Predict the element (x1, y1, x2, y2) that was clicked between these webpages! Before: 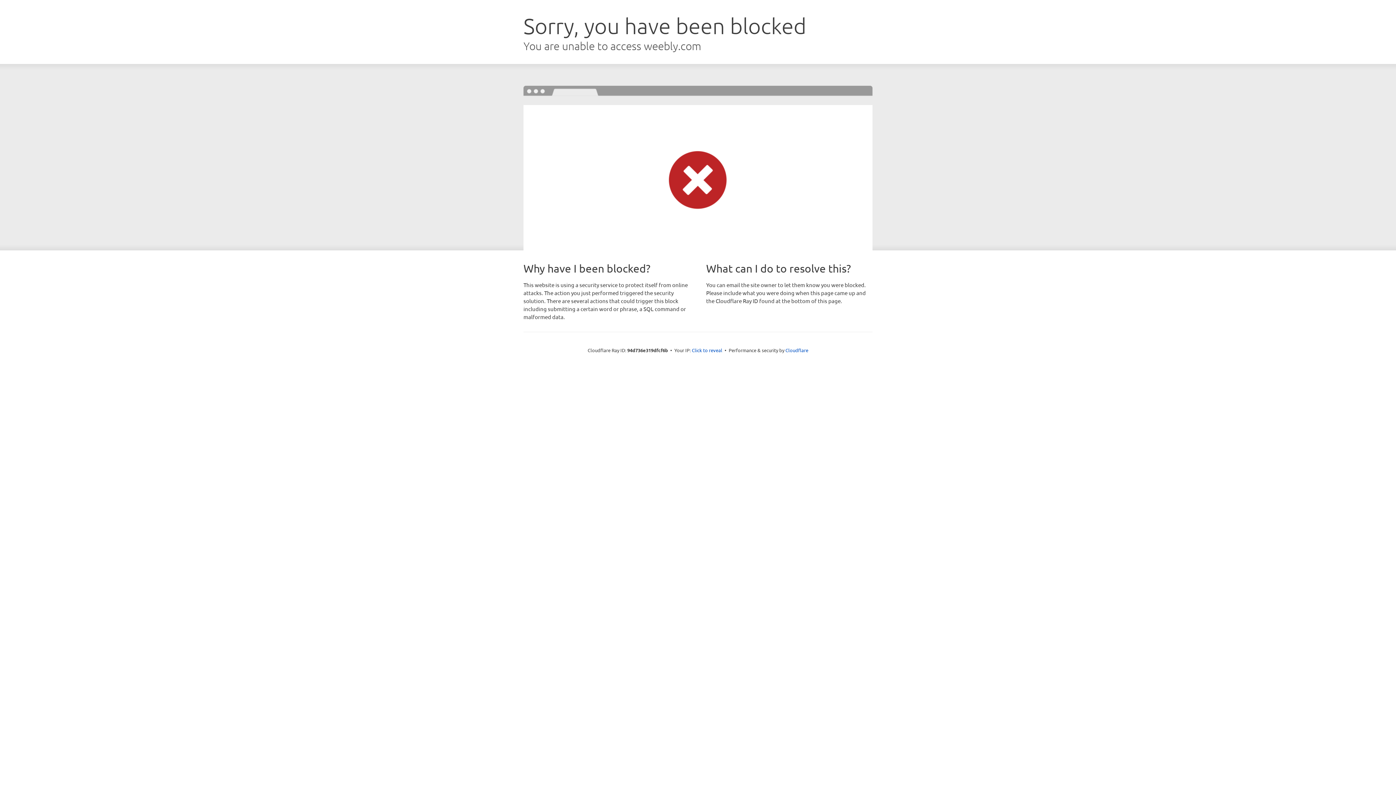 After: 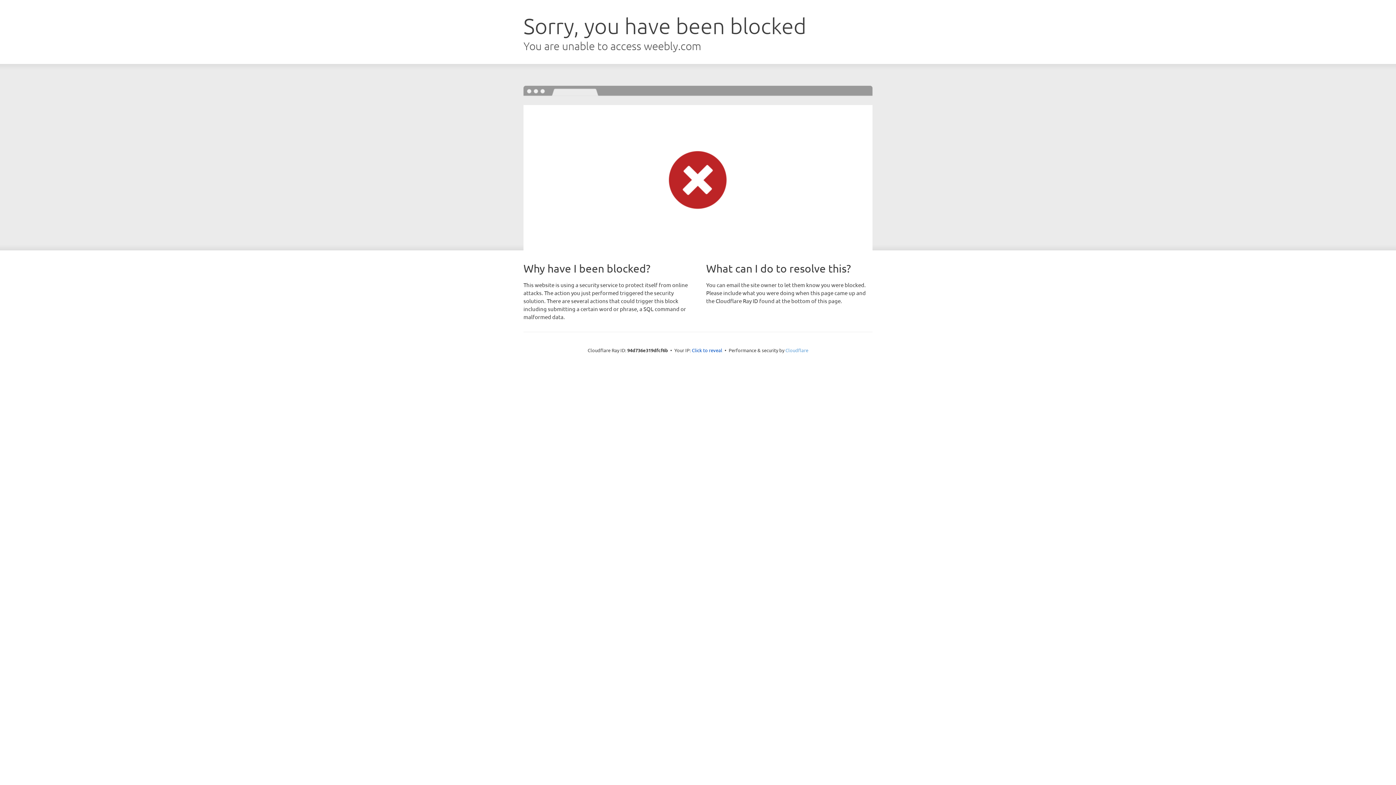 Action: label: Cloudflare bbox: (785, 347, 808, 353)